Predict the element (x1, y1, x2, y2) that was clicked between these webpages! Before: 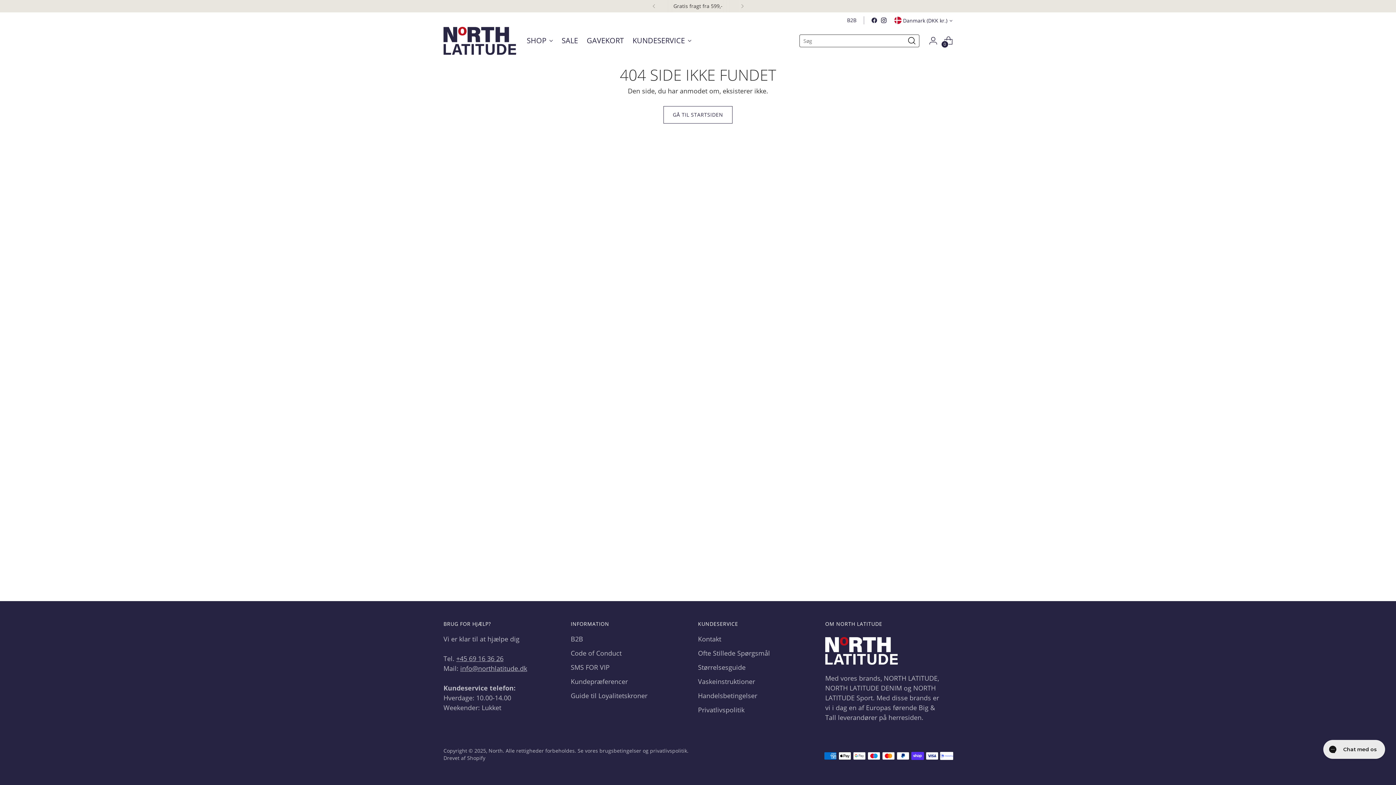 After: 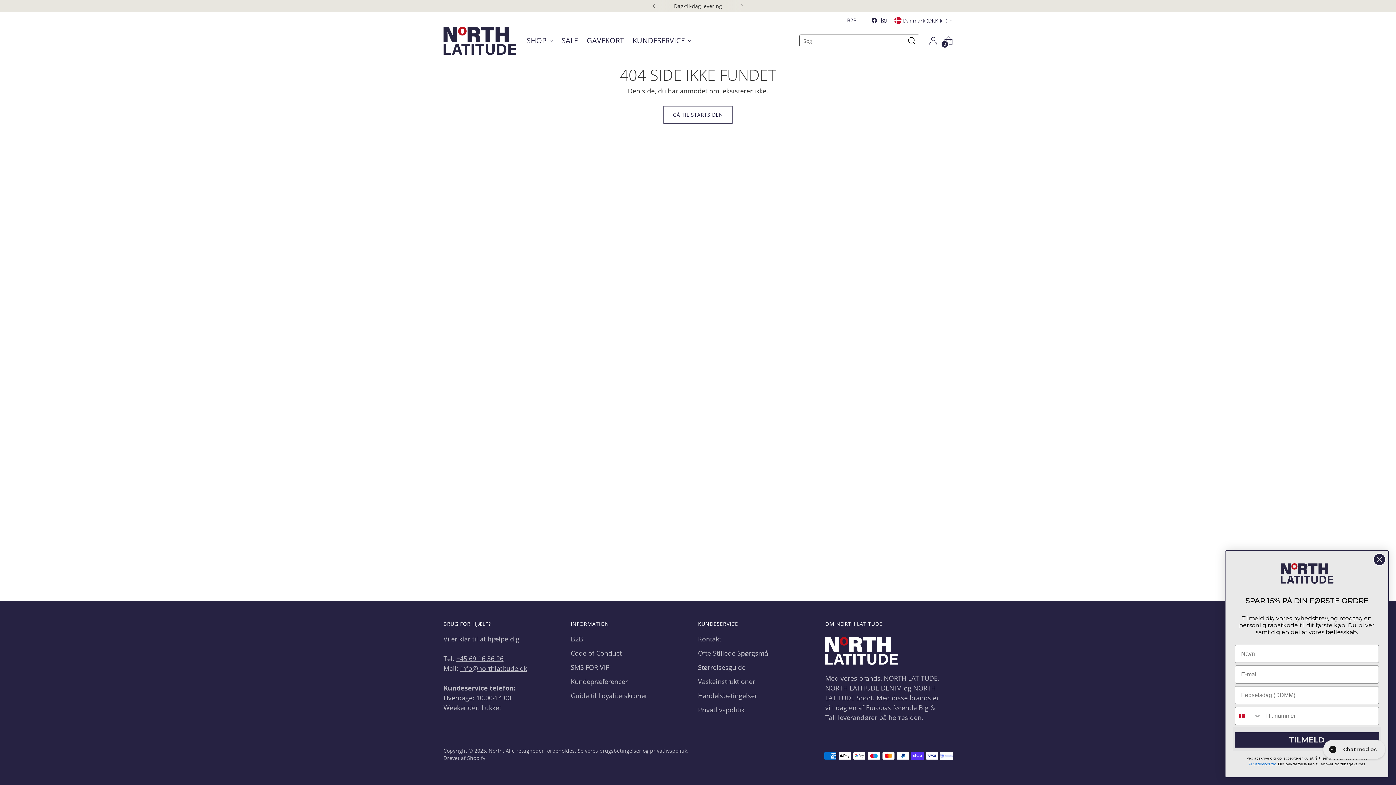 Action: bbox: (646, 0, 662, 12)